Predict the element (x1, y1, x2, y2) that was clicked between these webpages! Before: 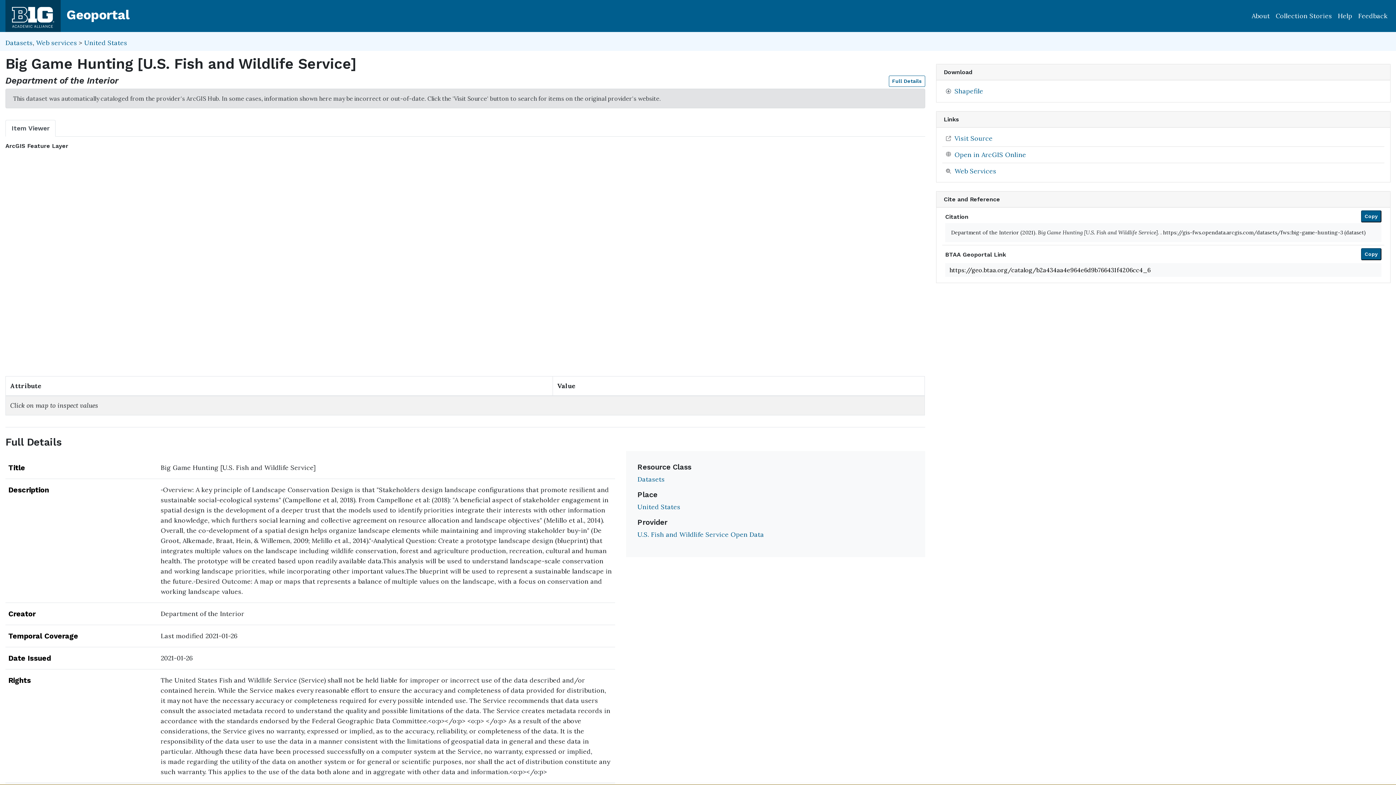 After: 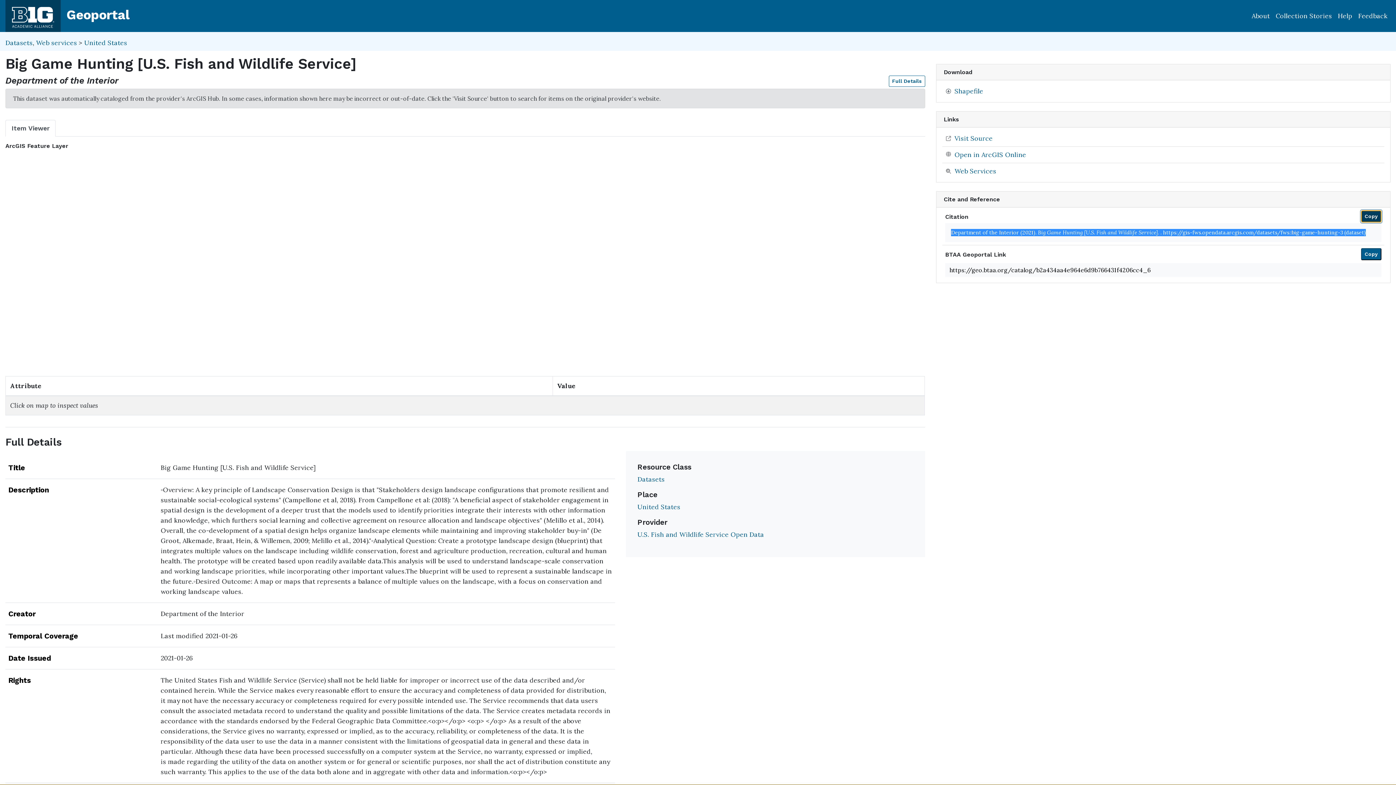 Action: bbox: (1361, 210, 1381, 222) label: Copy